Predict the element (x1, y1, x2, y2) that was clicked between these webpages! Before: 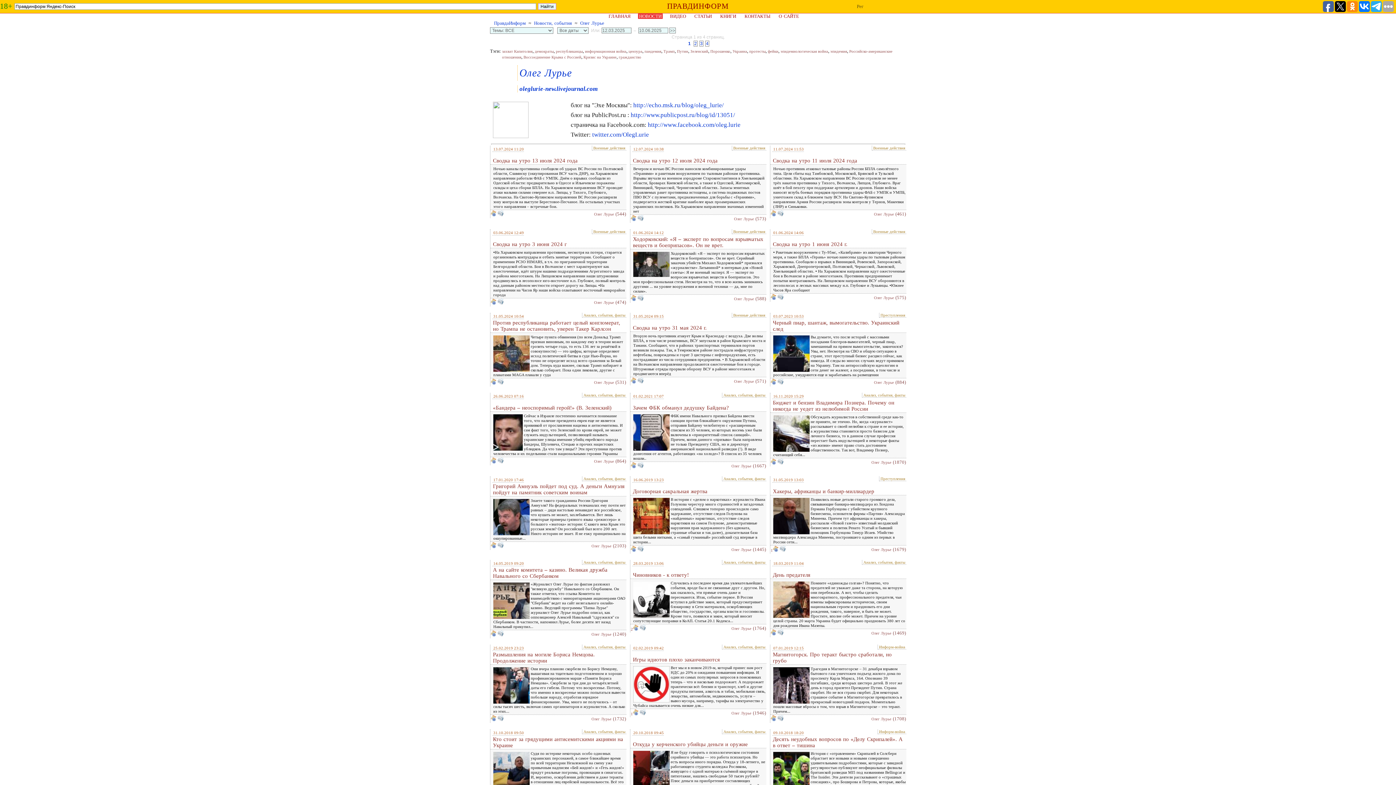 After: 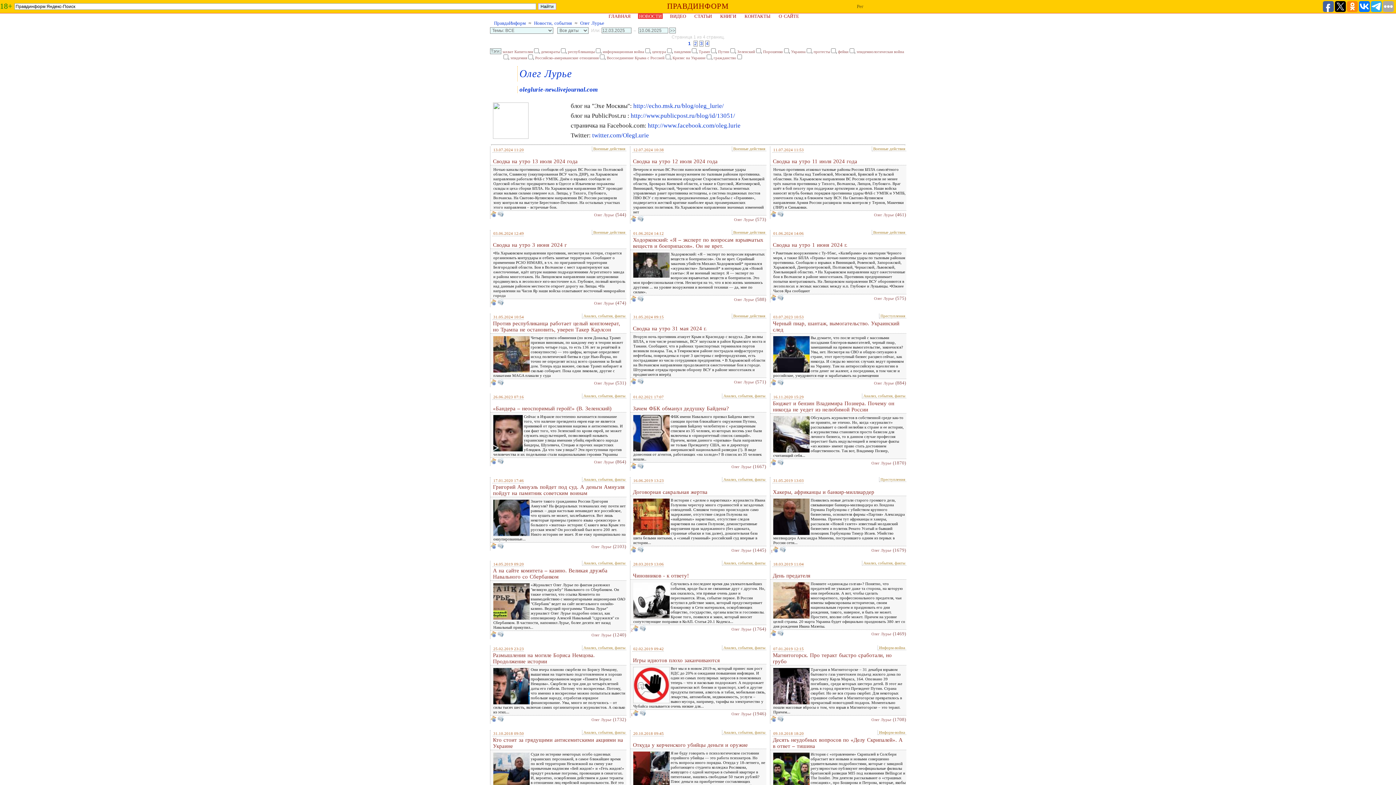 Action: label: Олег Лурье bbox: (594, 212, 614, 216)